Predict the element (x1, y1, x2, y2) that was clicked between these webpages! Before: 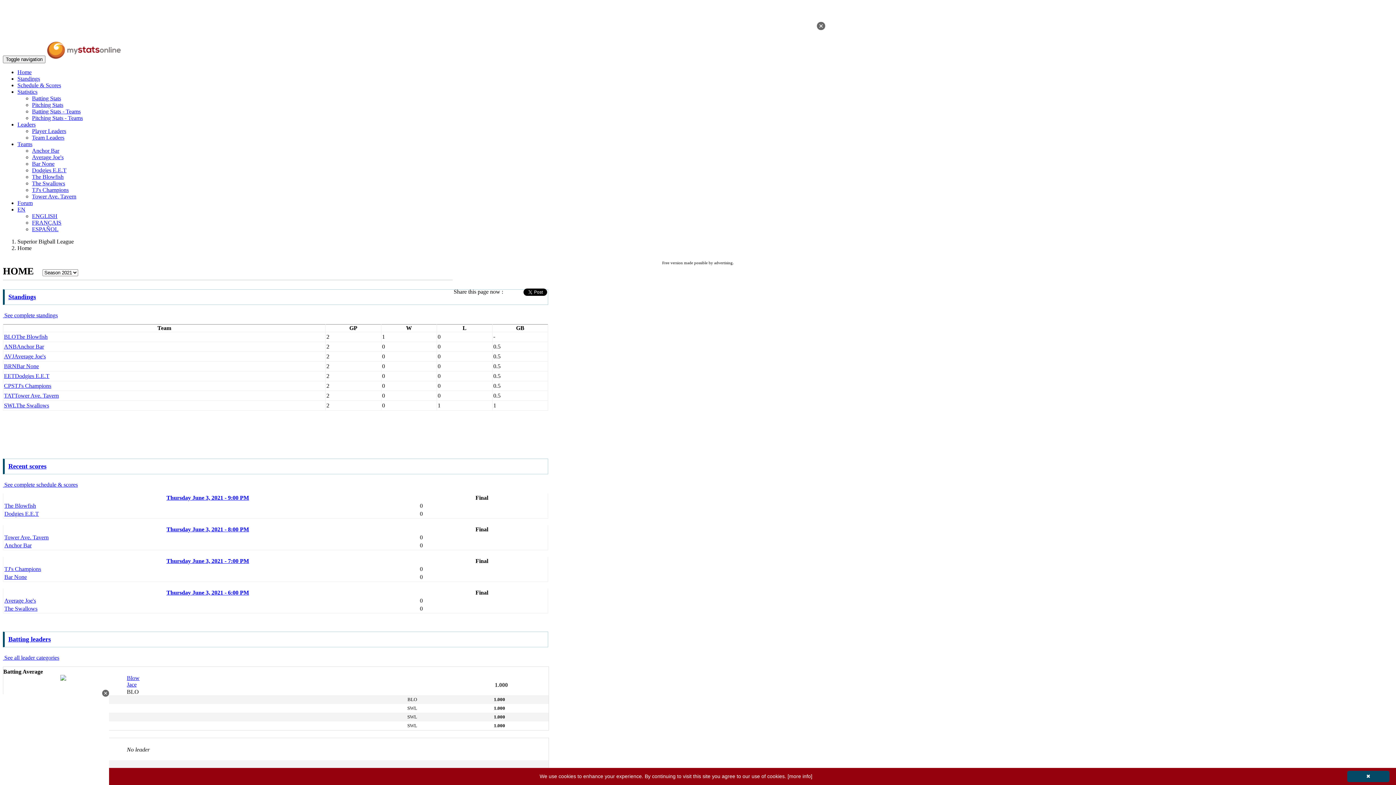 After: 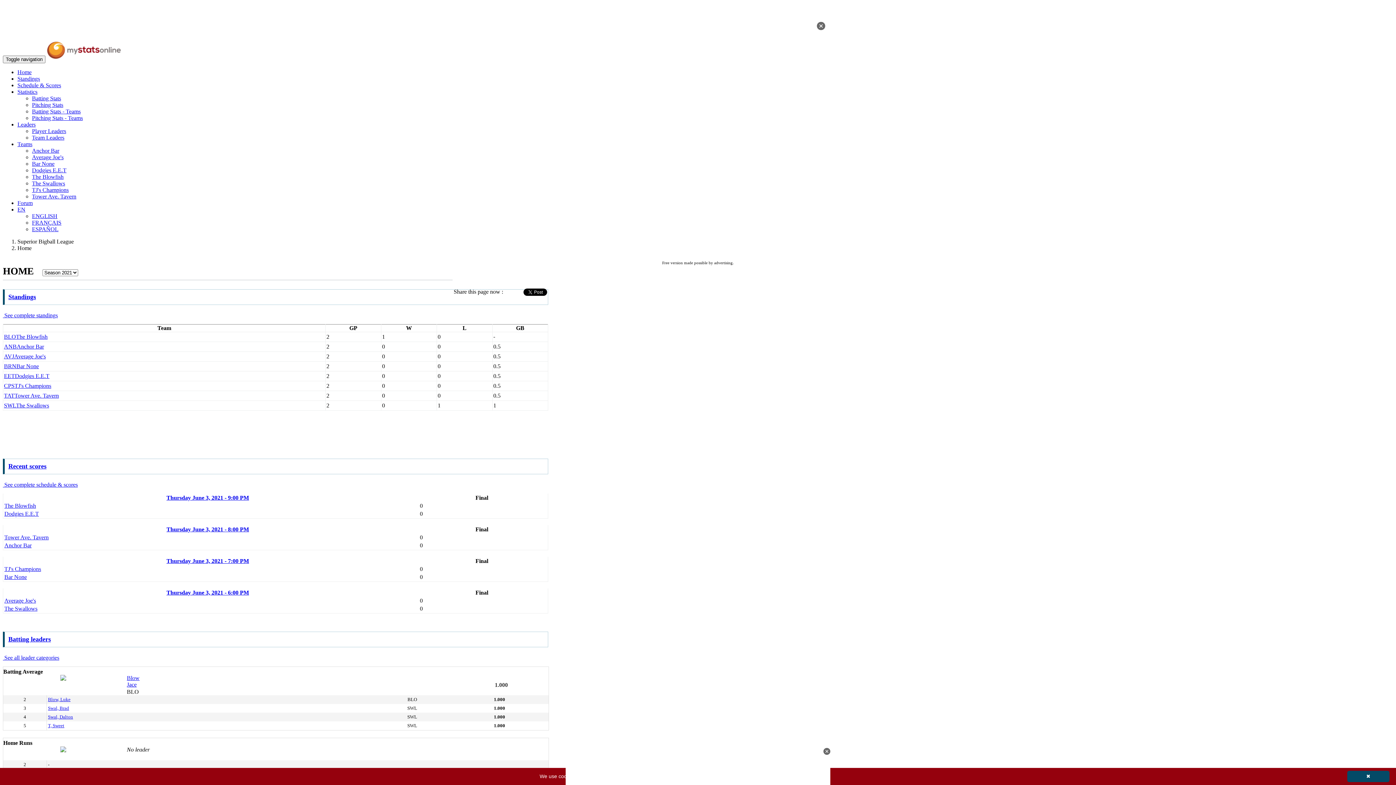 Action: bbox: (32, 180, 57, 186) label: ENGLISH